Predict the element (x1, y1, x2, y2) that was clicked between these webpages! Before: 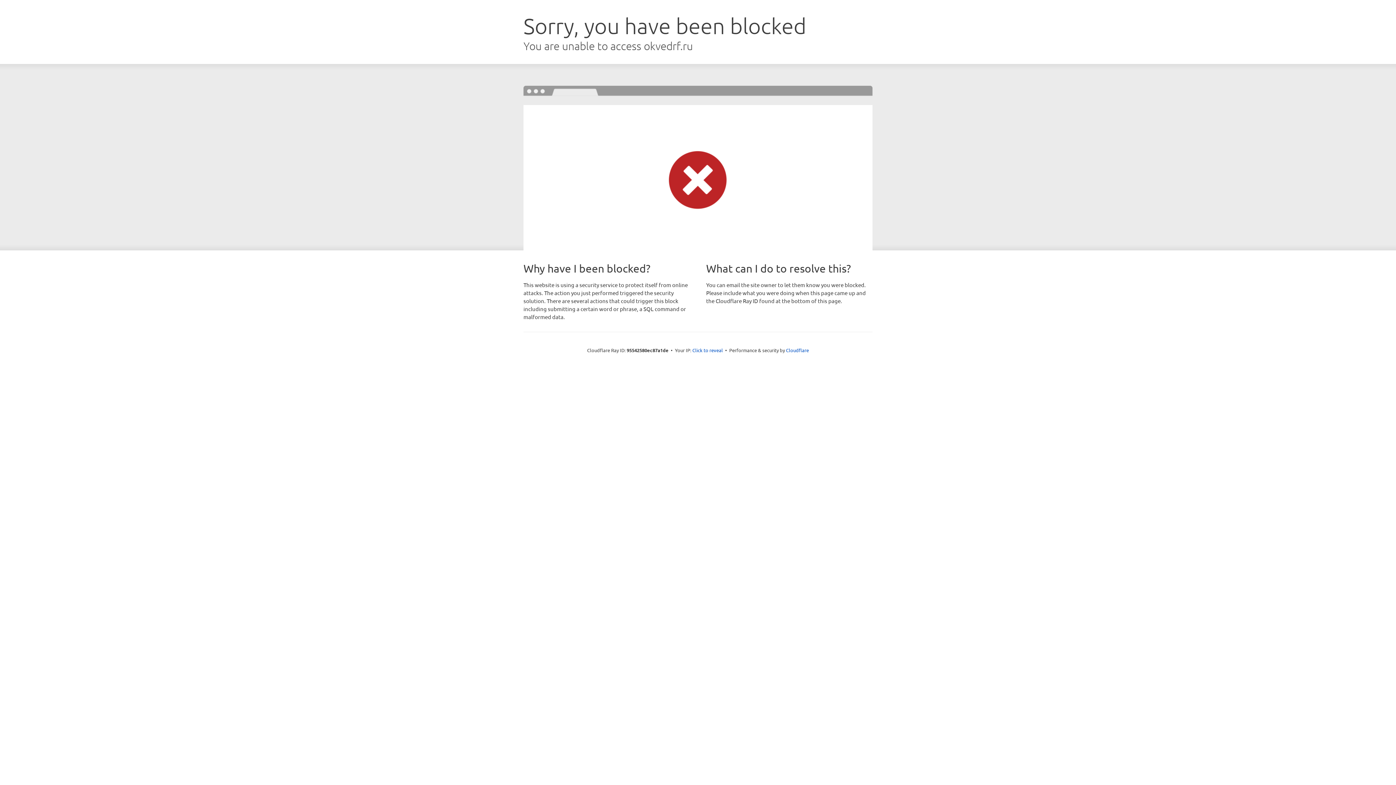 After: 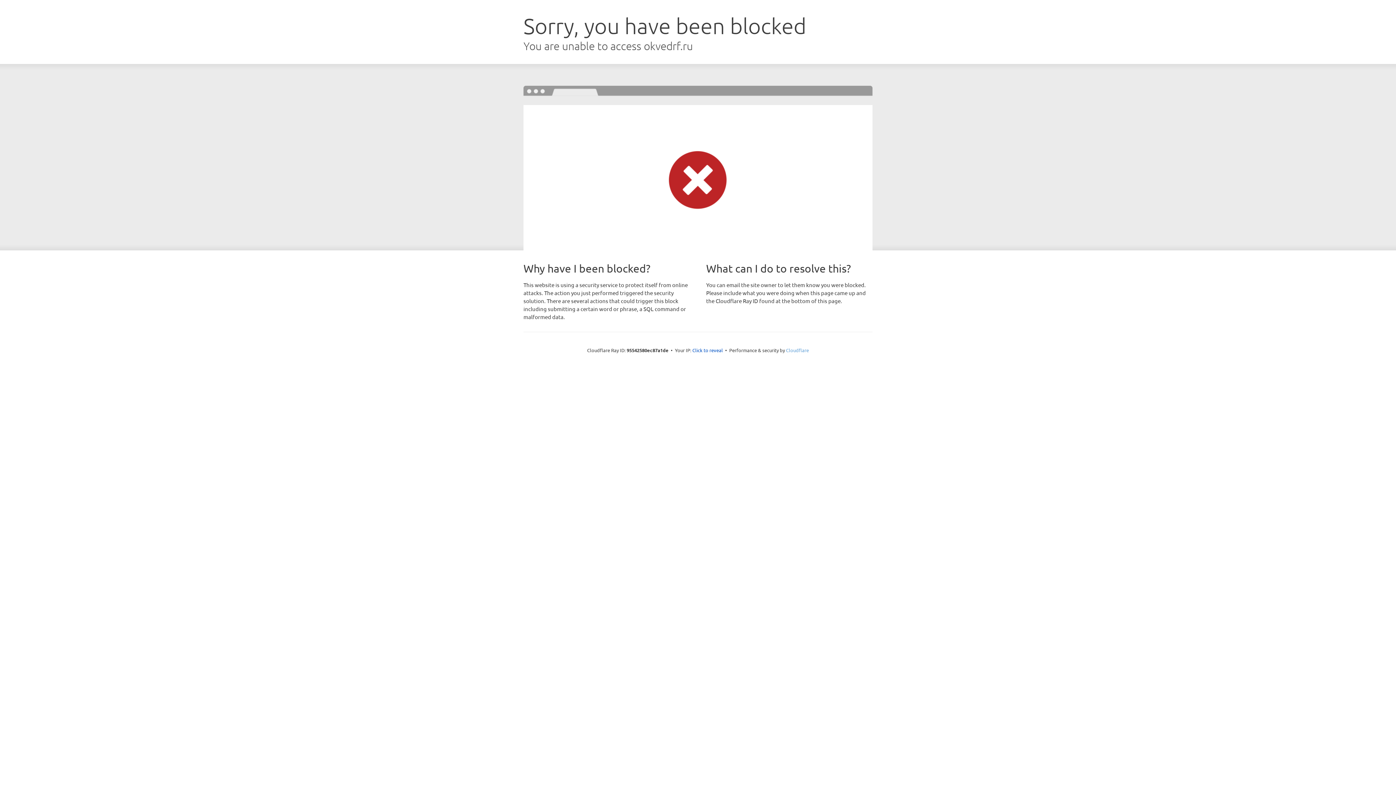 Action: bbox: (786, 347, 809, 353) label: Cloudflare